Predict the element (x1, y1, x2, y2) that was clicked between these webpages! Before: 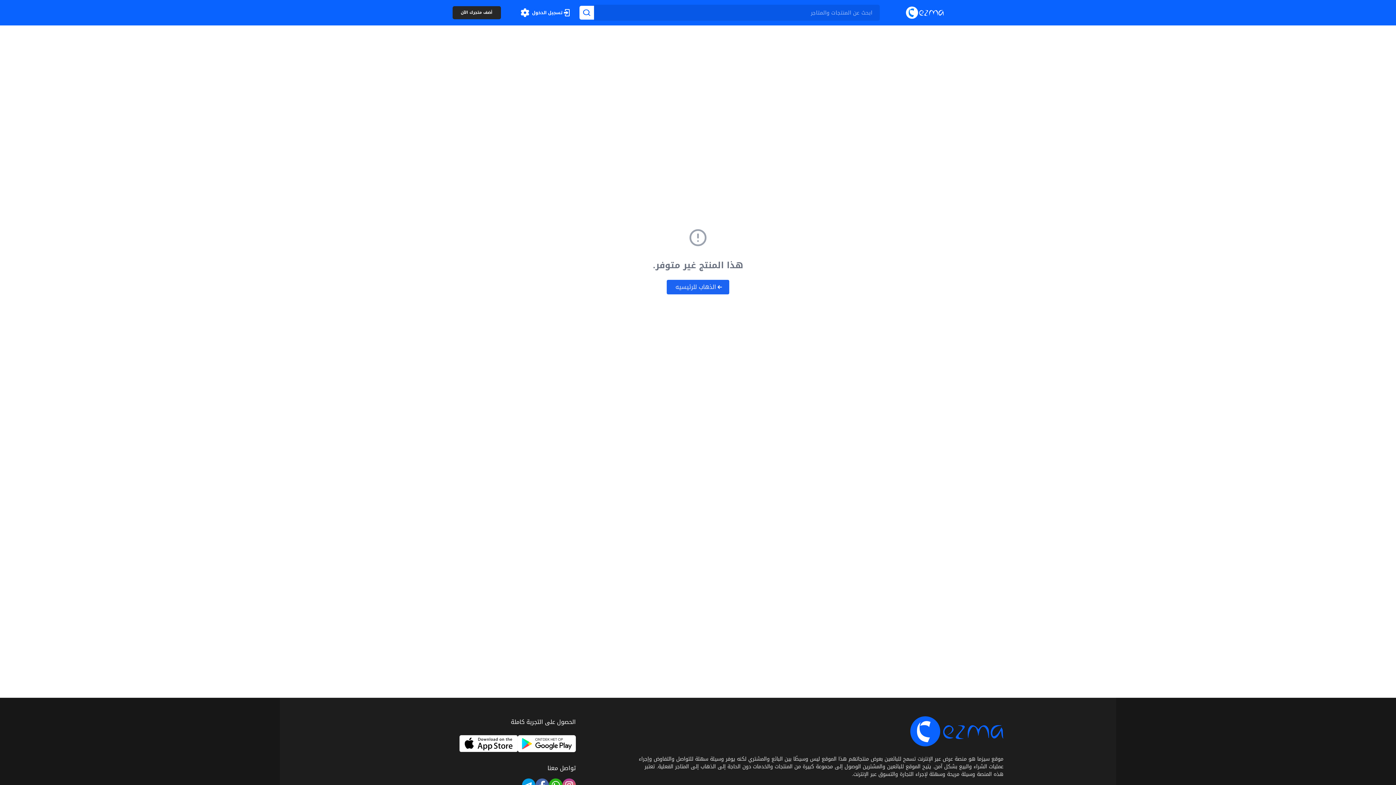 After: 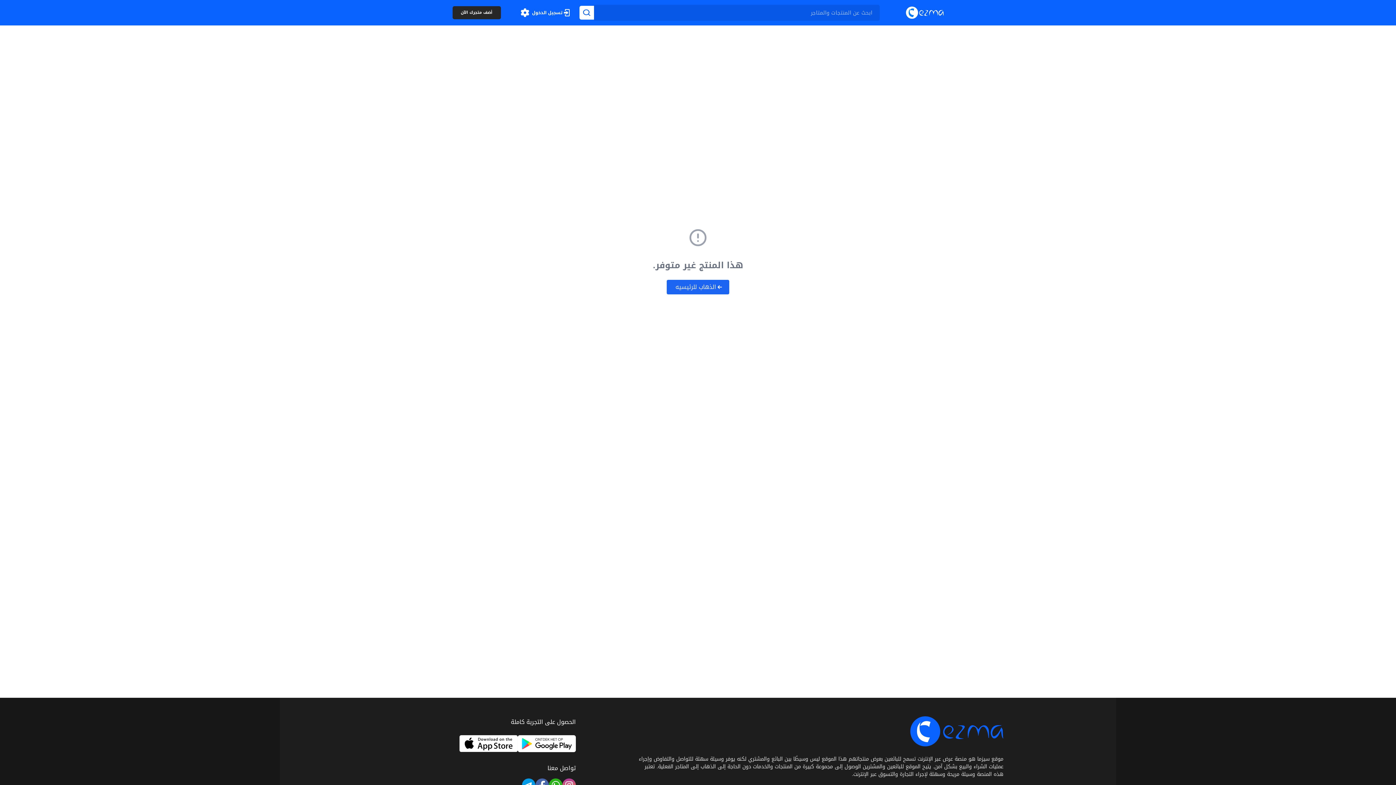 Action: bbox: (517, 735, 576, 752)